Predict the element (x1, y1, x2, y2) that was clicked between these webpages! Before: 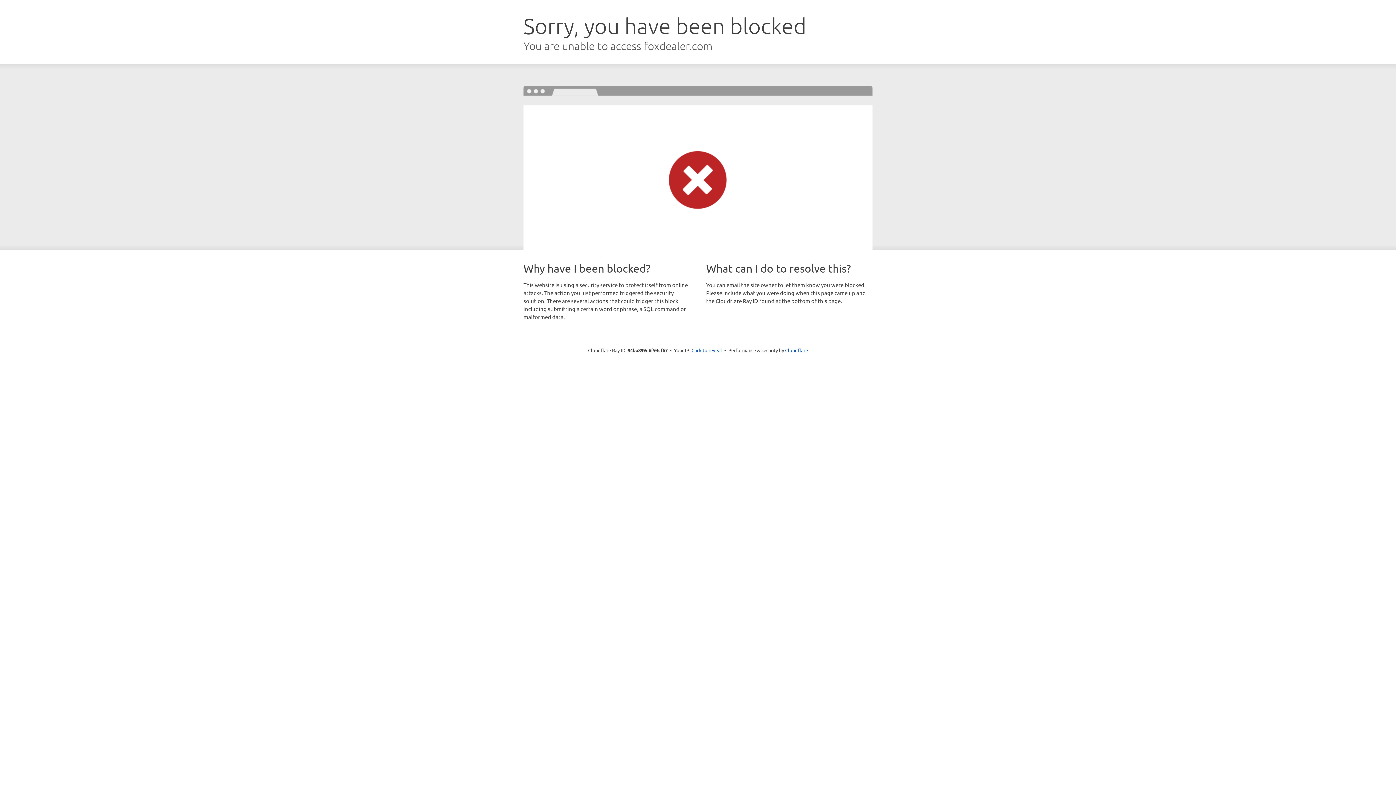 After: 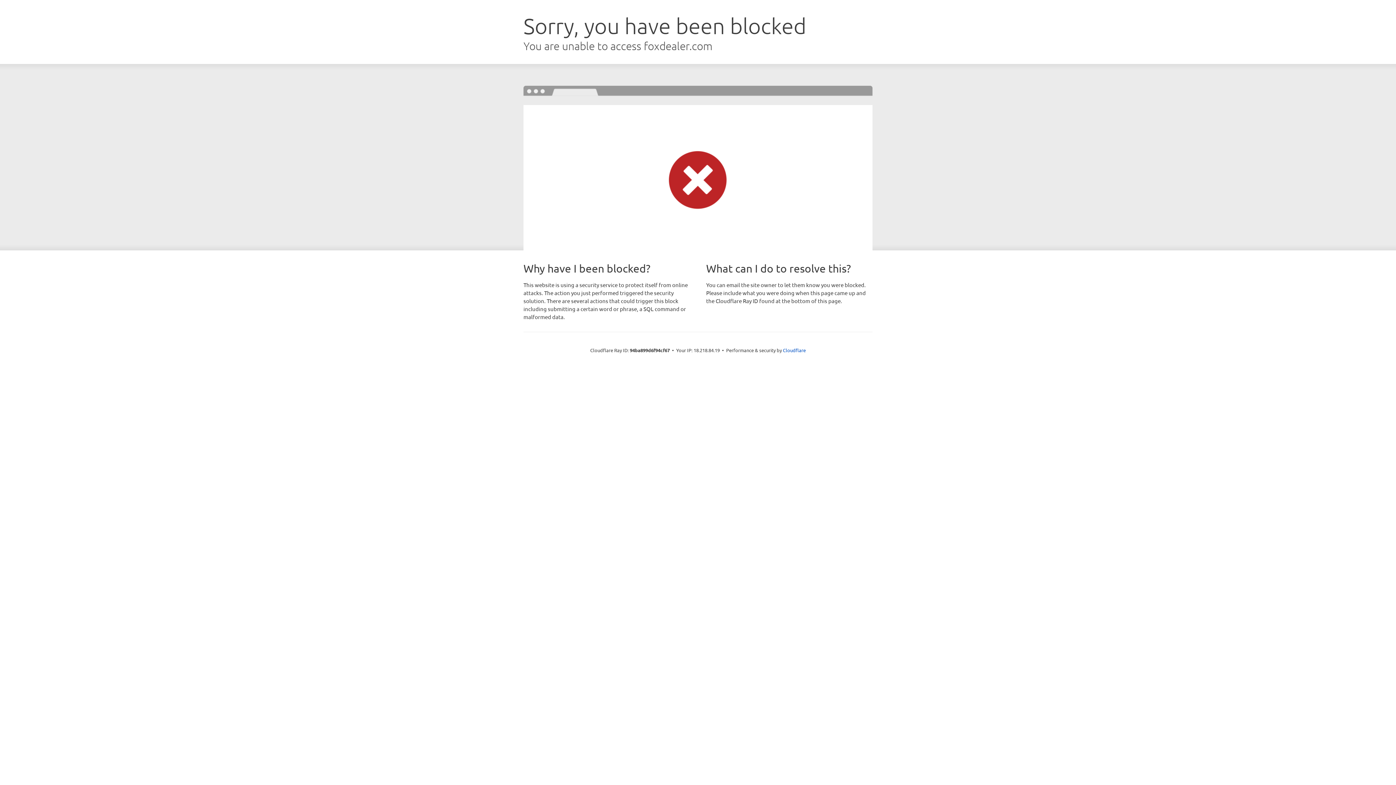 Action: bbox: (691, 346, 722, 353) label: Click to reveal